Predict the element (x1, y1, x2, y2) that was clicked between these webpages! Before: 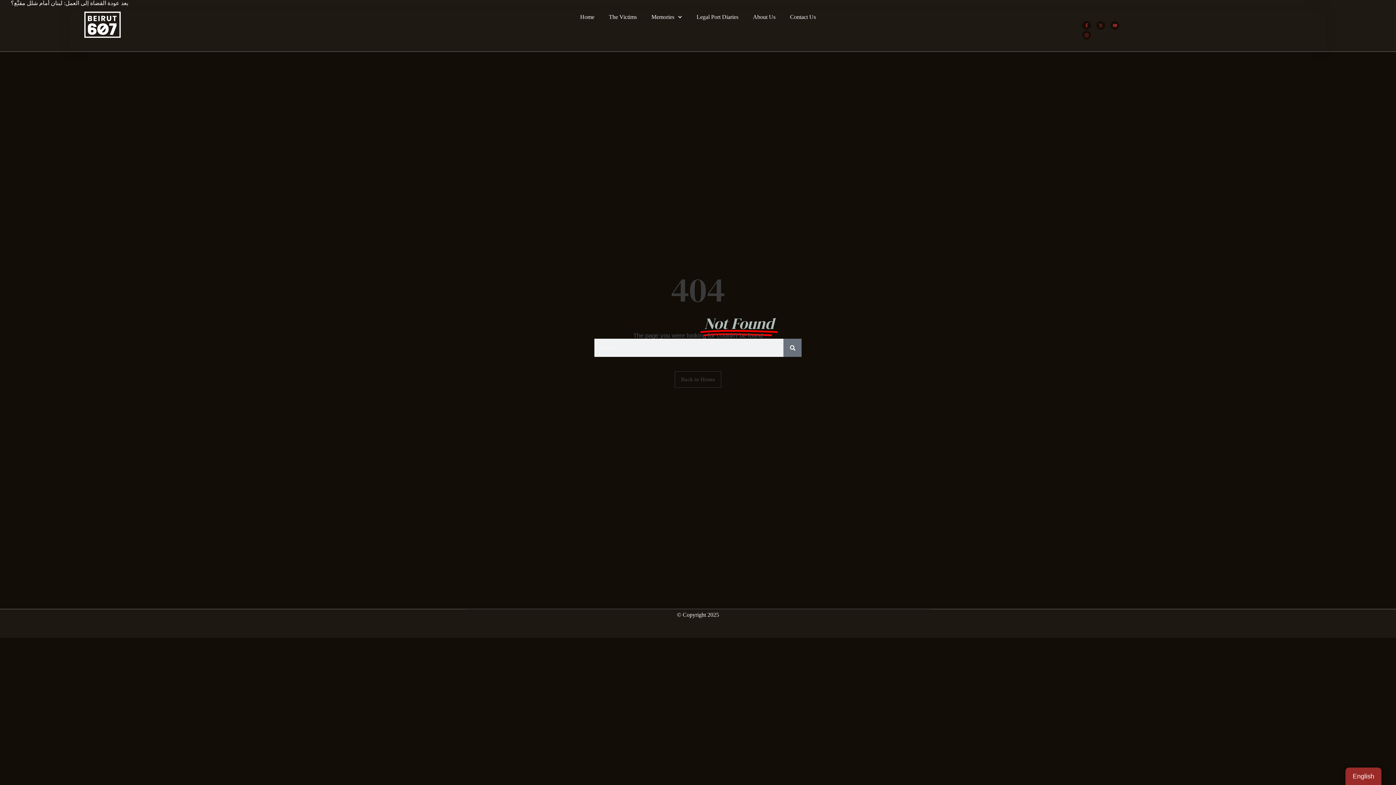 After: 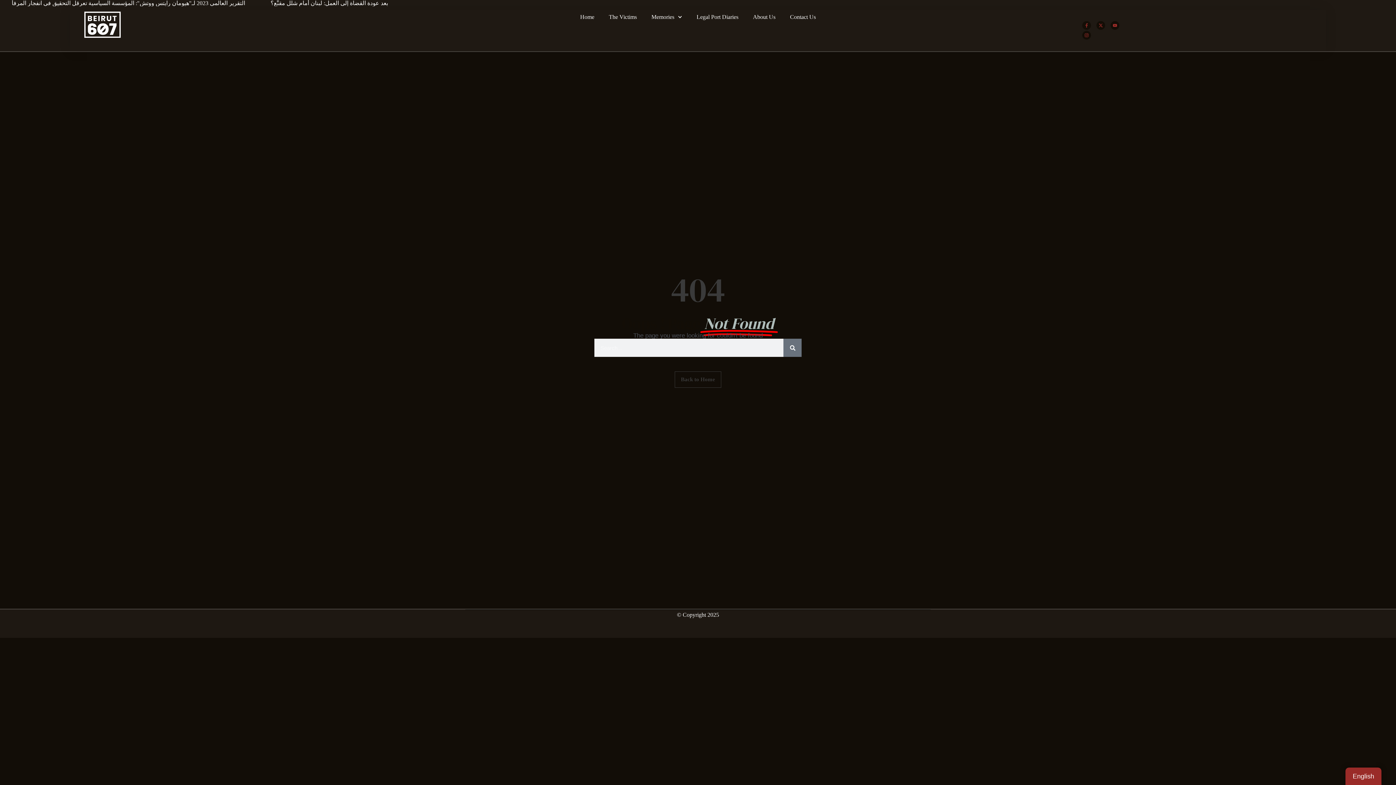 Action: bbox: (1082, 21, 1091, 29) label: Facebook-f